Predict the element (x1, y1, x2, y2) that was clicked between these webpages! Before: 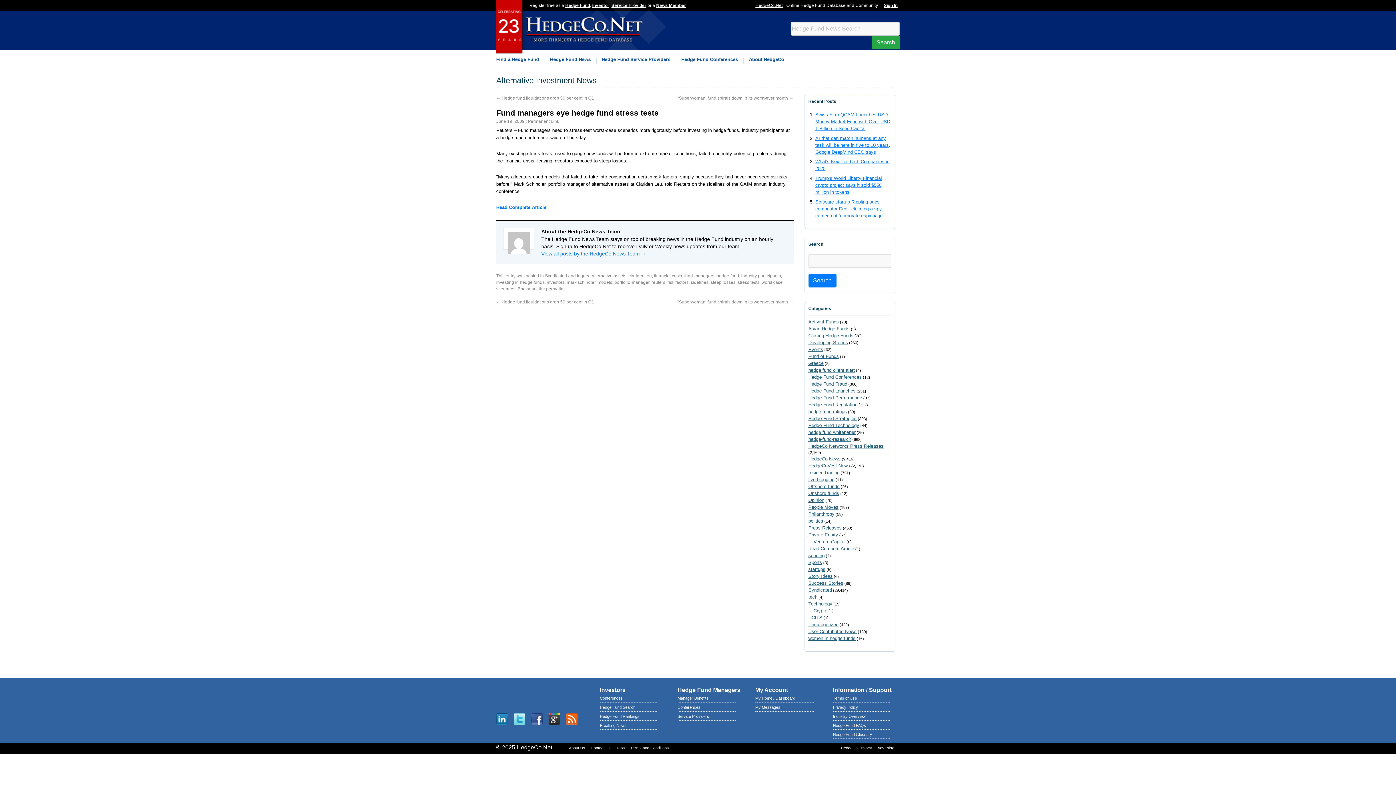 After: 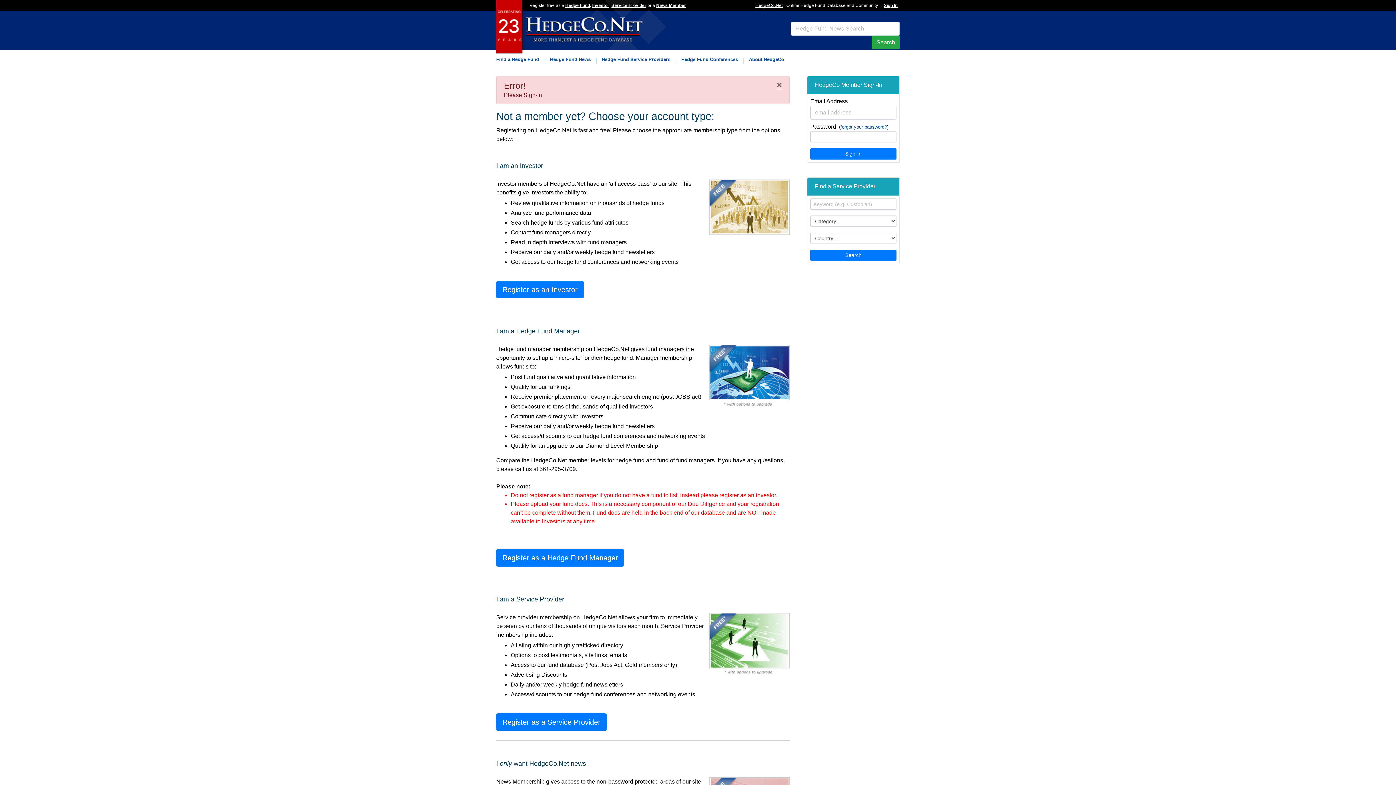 Action: label: Hedge Fund Search bbox: (600, 705, 635, 709)